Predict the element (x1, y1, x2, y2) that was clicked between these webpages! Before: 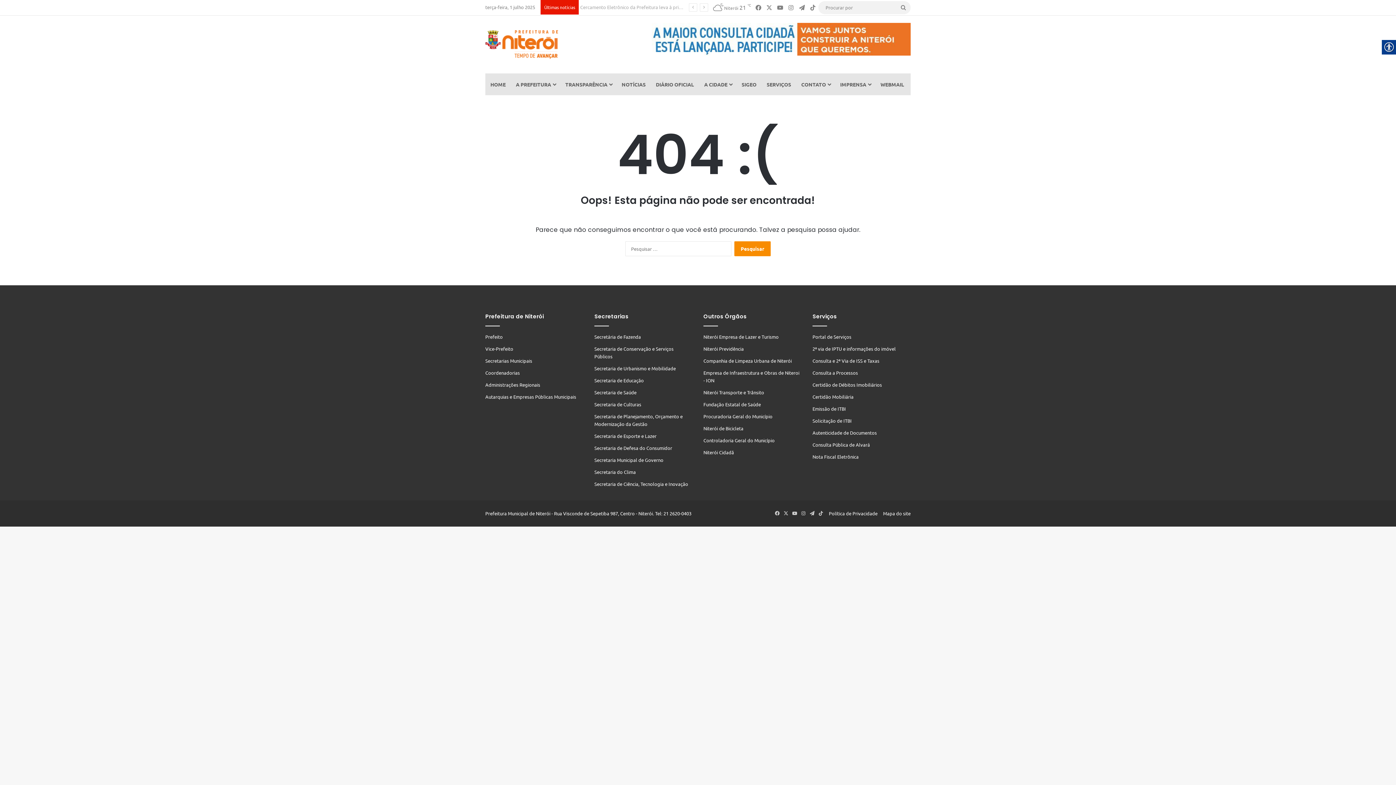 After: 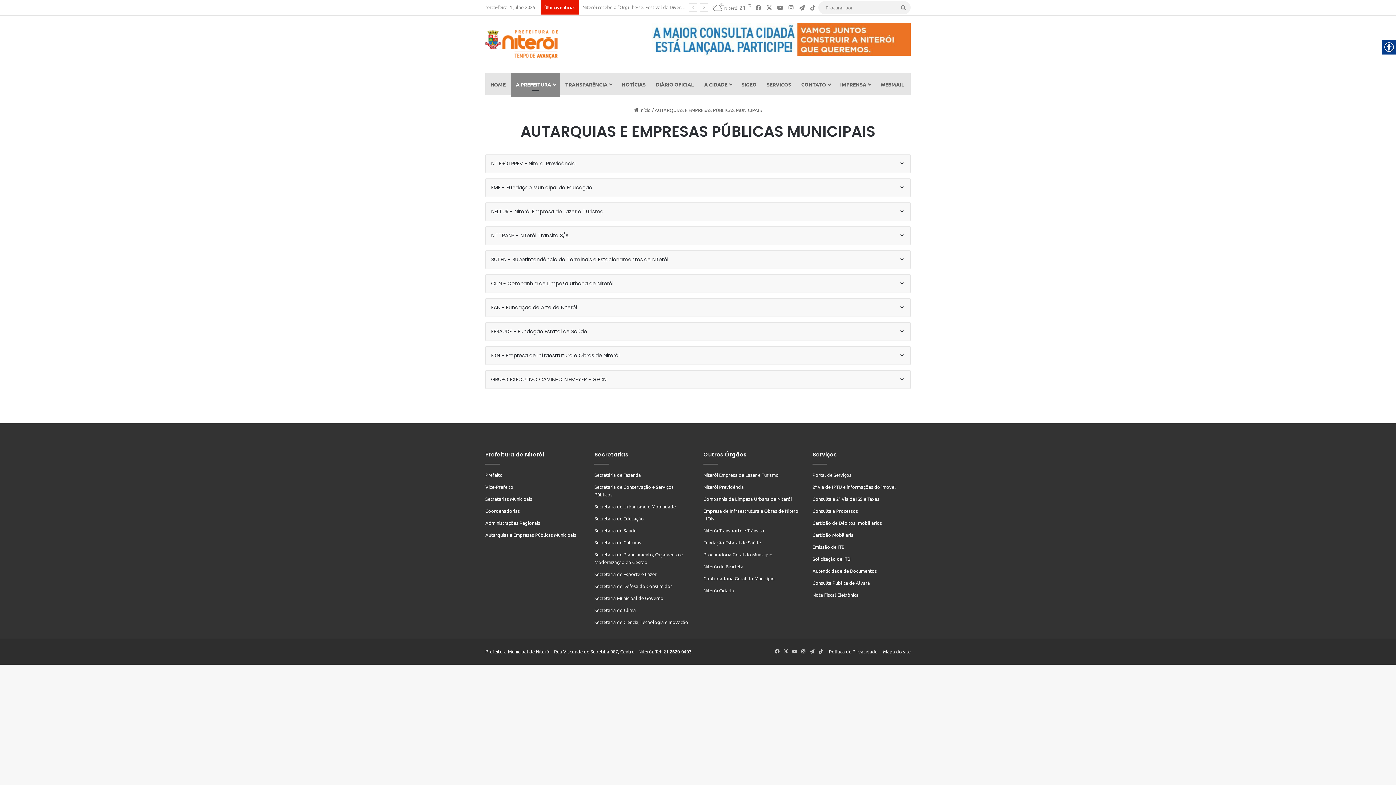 Action: label: Autarquias e Empresas Públicas Municipais bbox: (485, 393, 576, 400)